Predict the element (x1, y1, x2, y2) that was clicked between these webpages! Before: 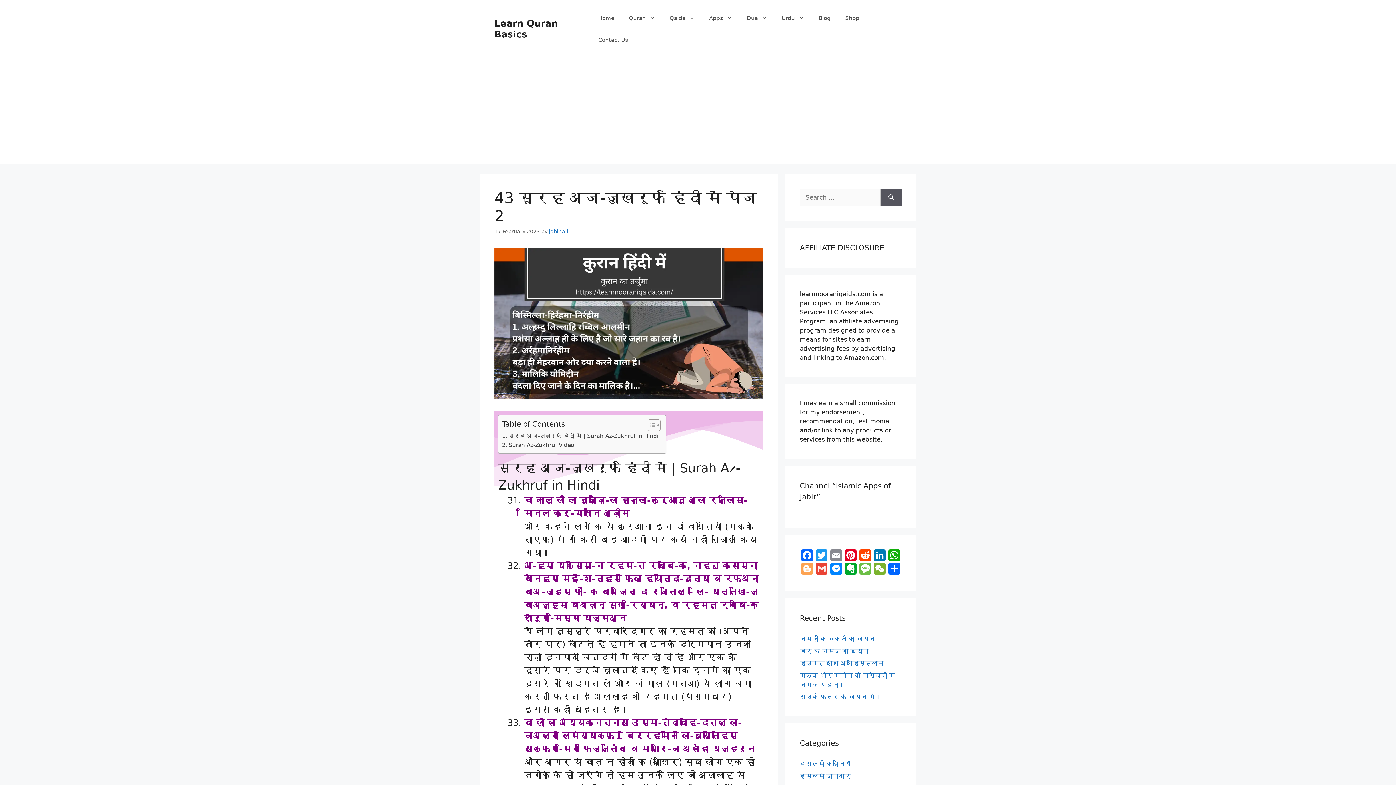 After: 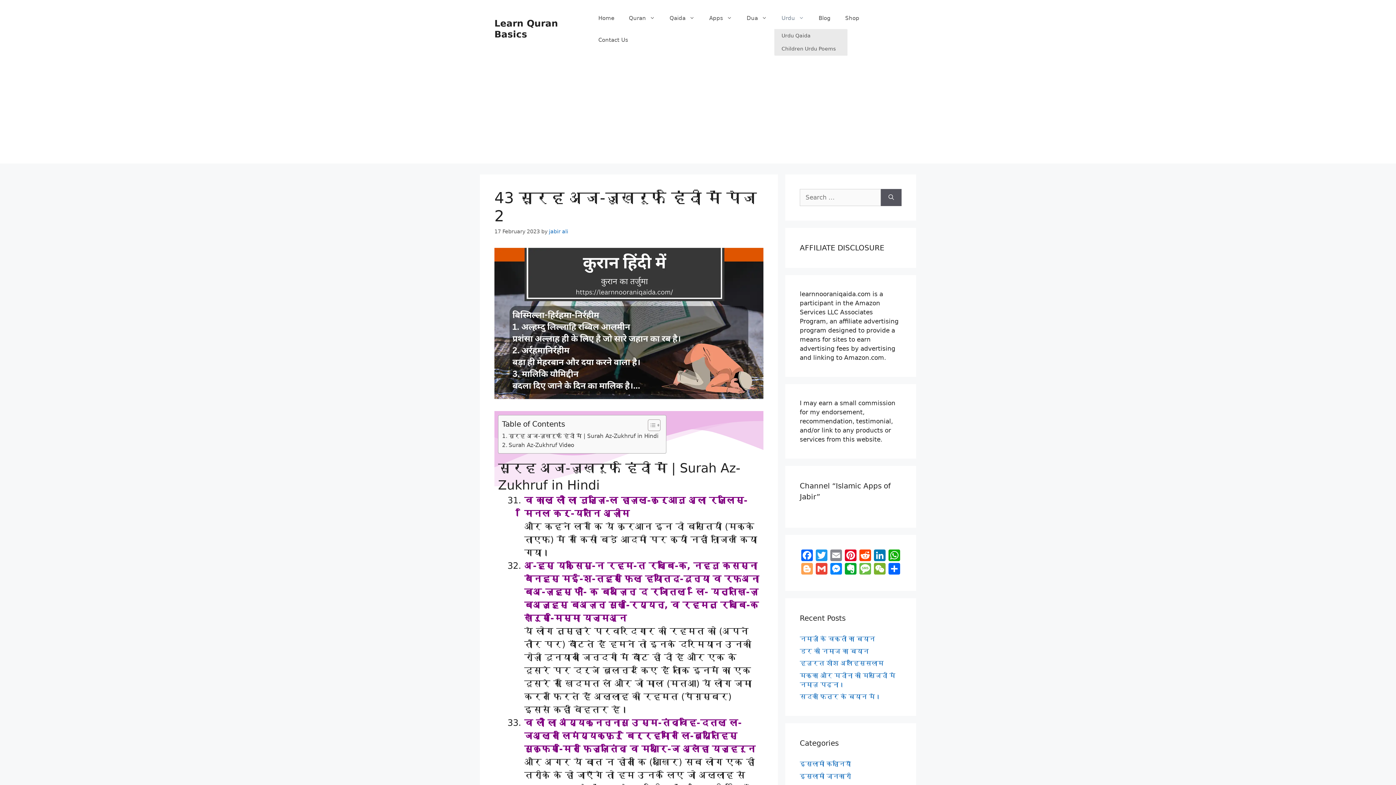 Action: bbox: (774, 7, 811, 29) label: Urdu